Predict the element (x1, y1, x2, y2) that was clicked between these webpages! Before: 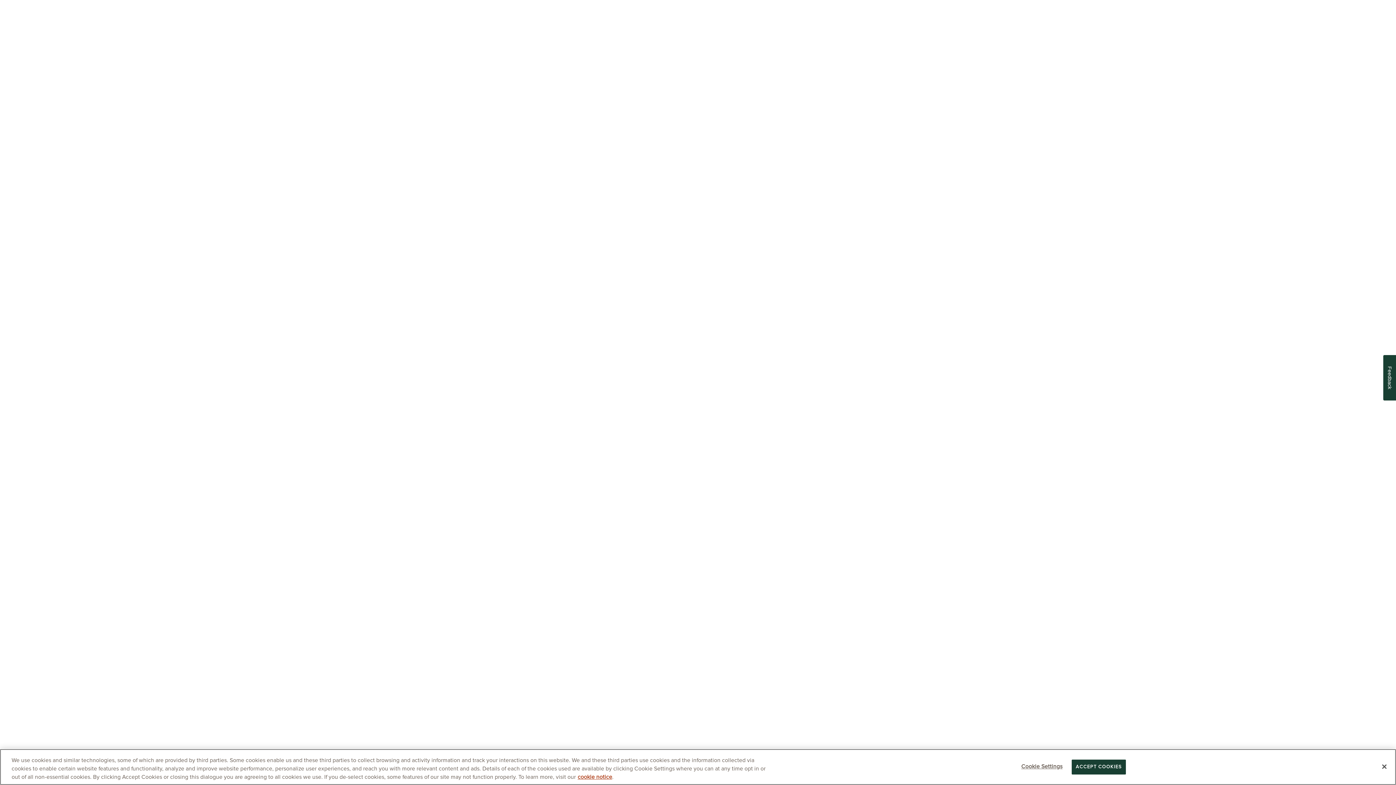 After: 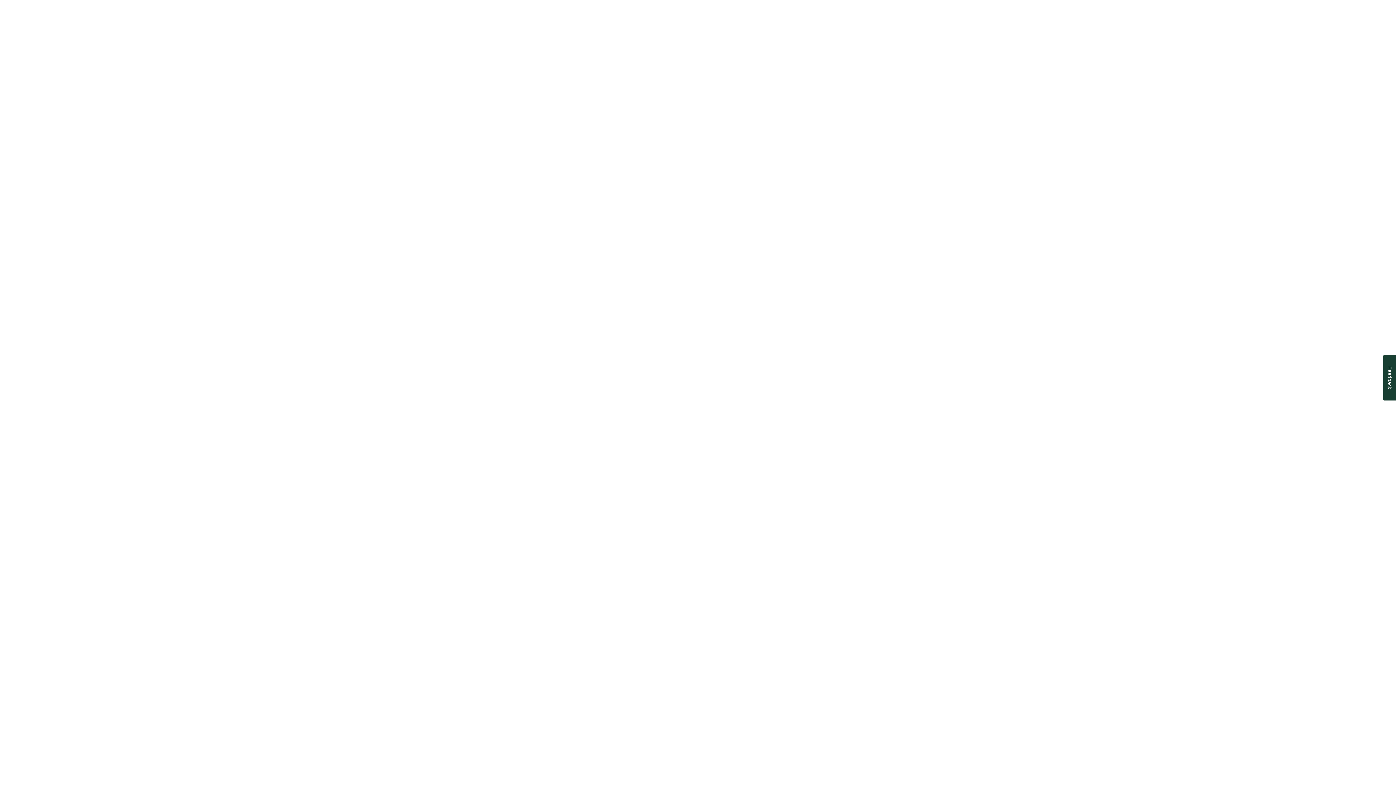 Action: bbox: (1072, 760, 1126, 775) label: ACCEPT COOKIES